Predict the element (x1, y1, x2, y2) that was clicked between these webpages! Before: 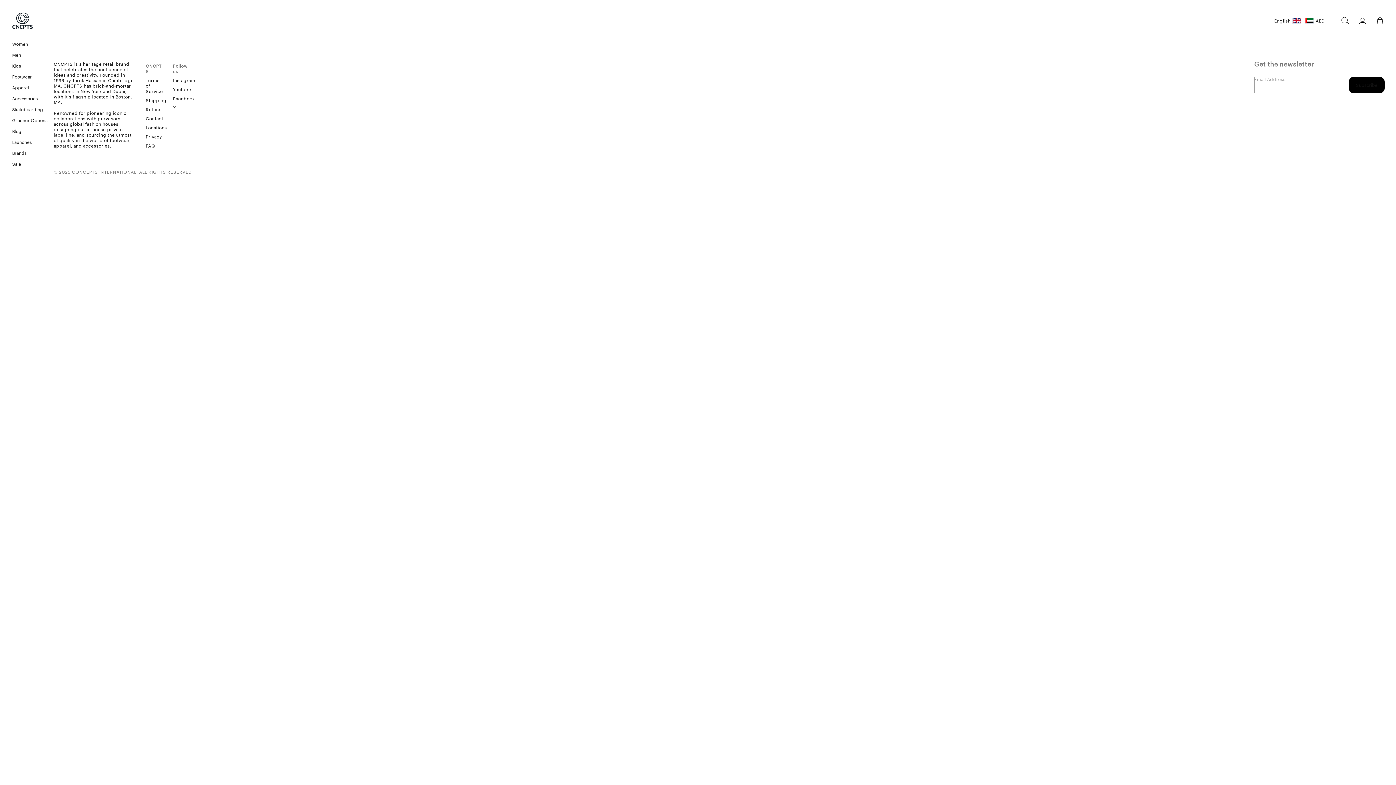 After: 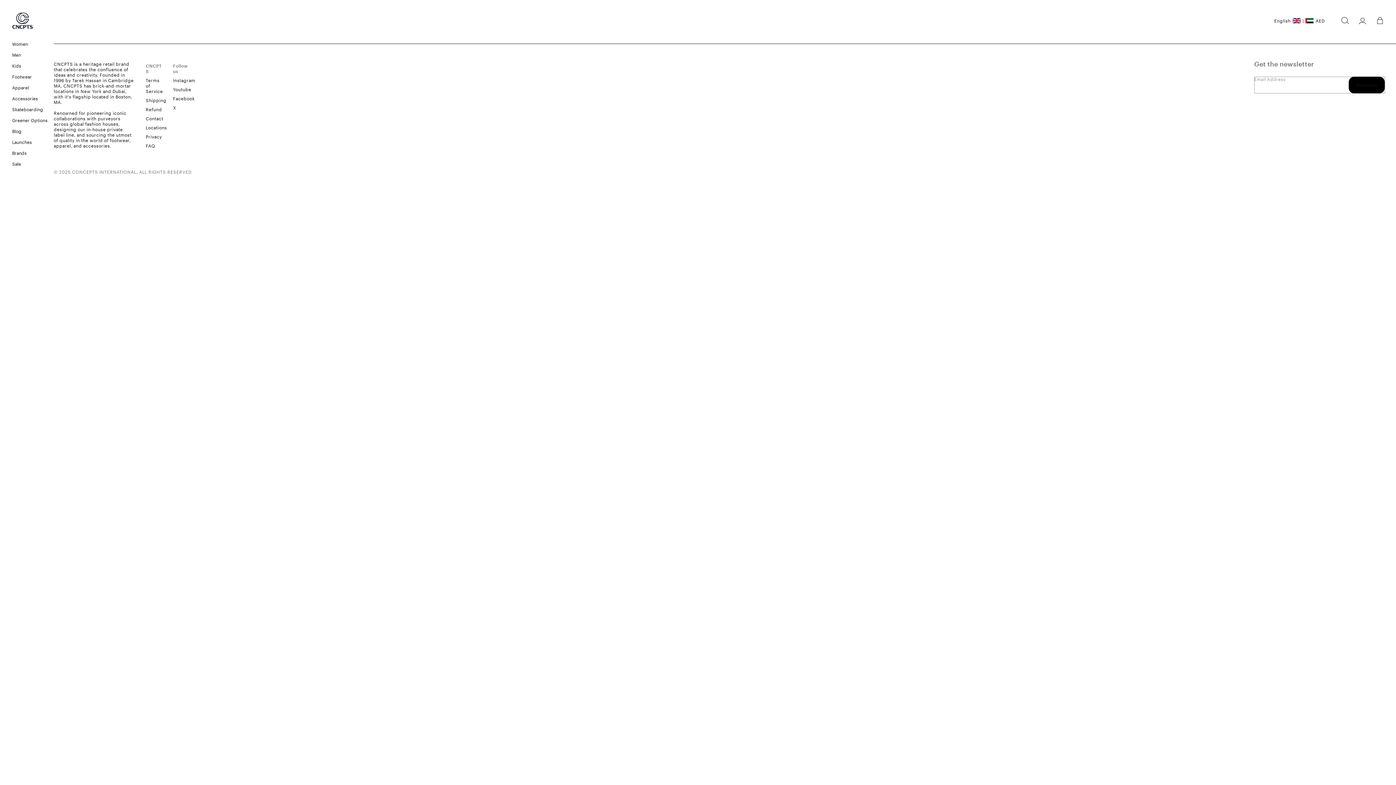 Action: label: Kids bbox: (0, 60, 53, 71)